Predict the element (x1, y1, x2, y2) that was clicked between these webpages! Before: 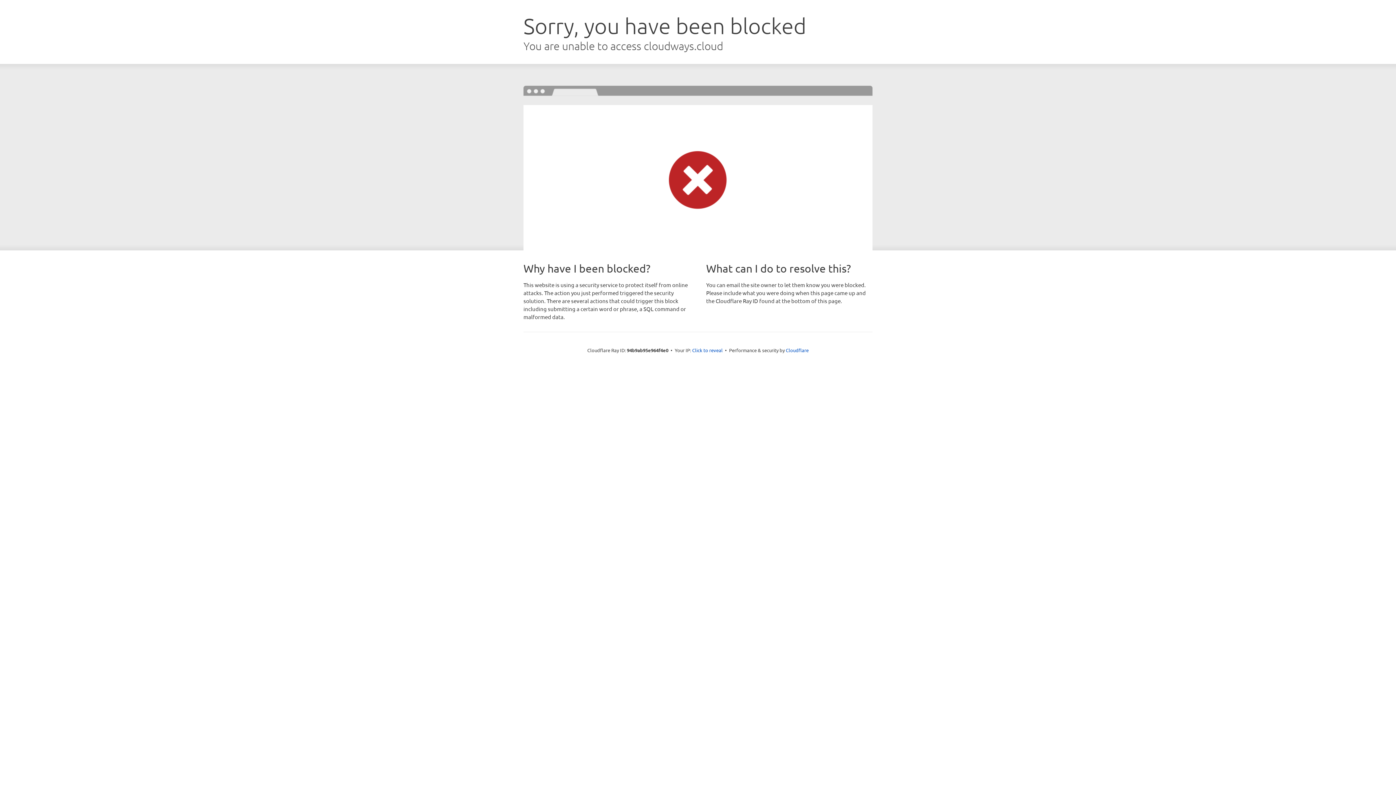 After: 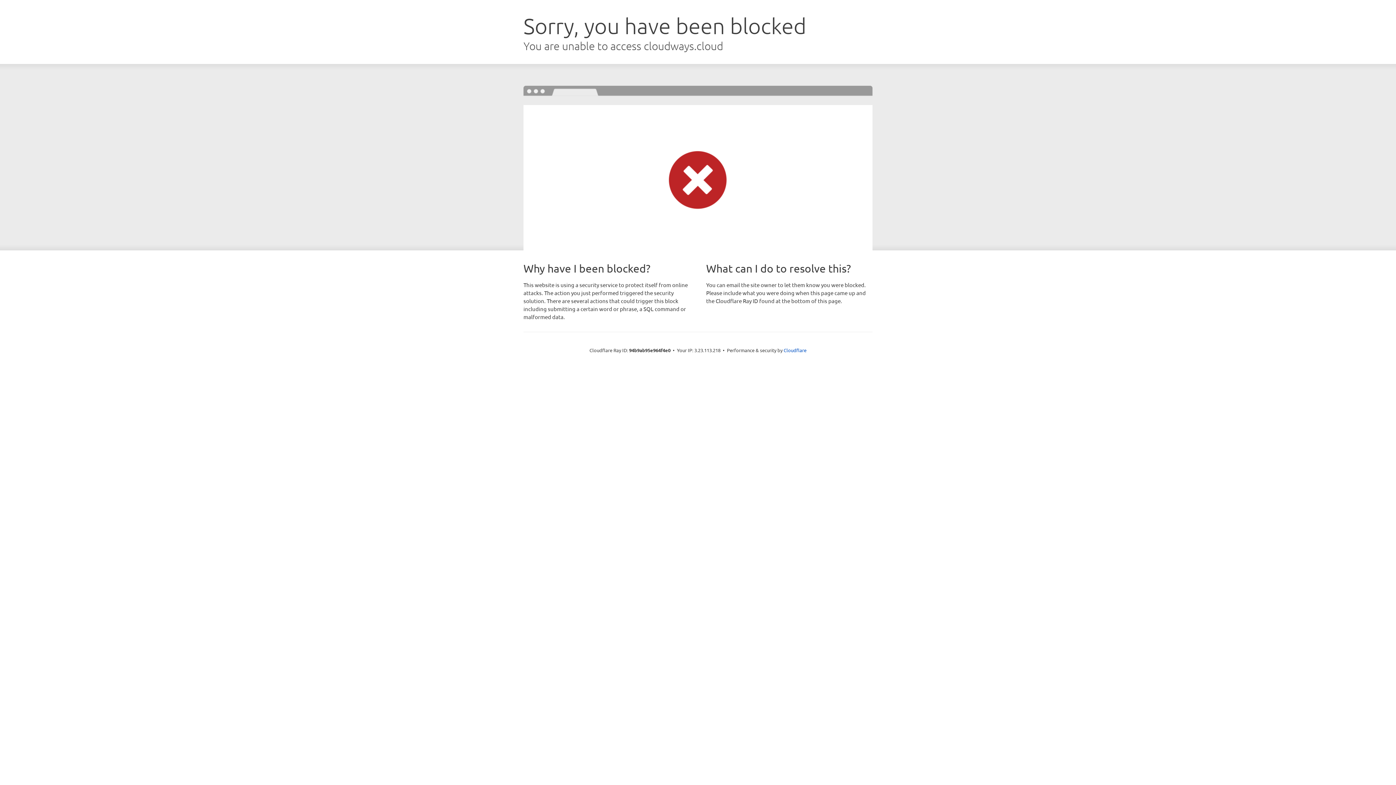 Action: bbox: (692, 346, 722, 353) label: Click to reveal